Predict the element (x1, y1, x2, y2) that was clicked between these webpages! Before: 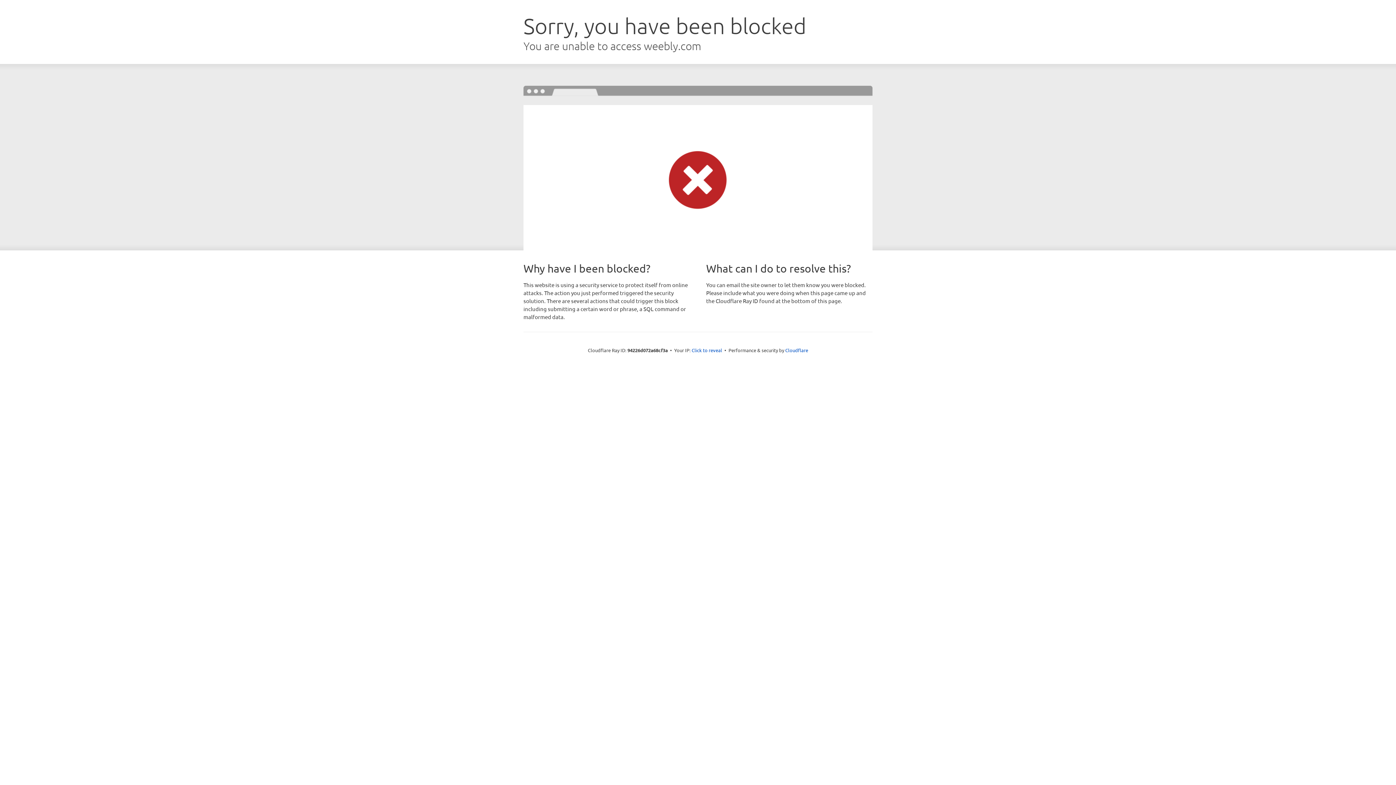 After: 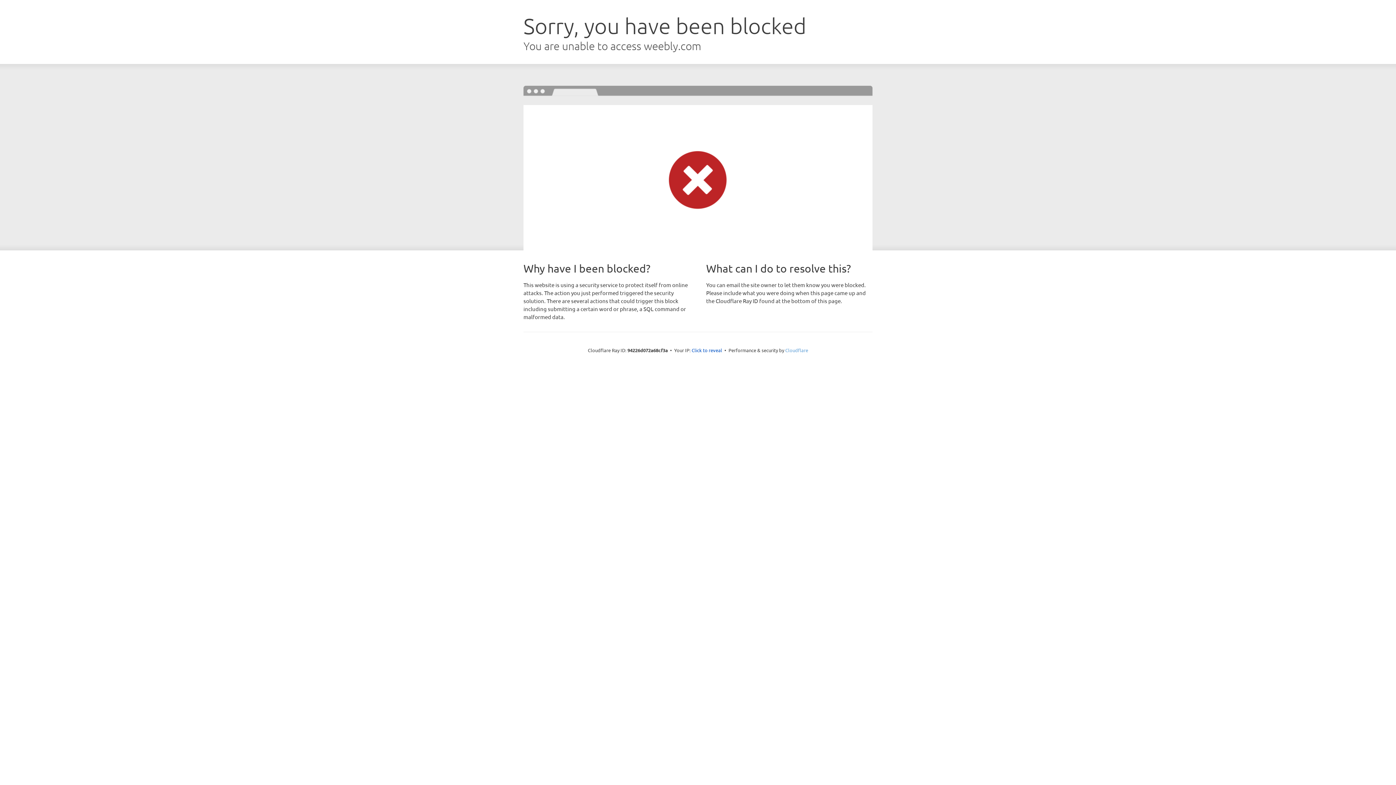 Action: bbox: (785, 347, 808, 353) label: Cloudflare